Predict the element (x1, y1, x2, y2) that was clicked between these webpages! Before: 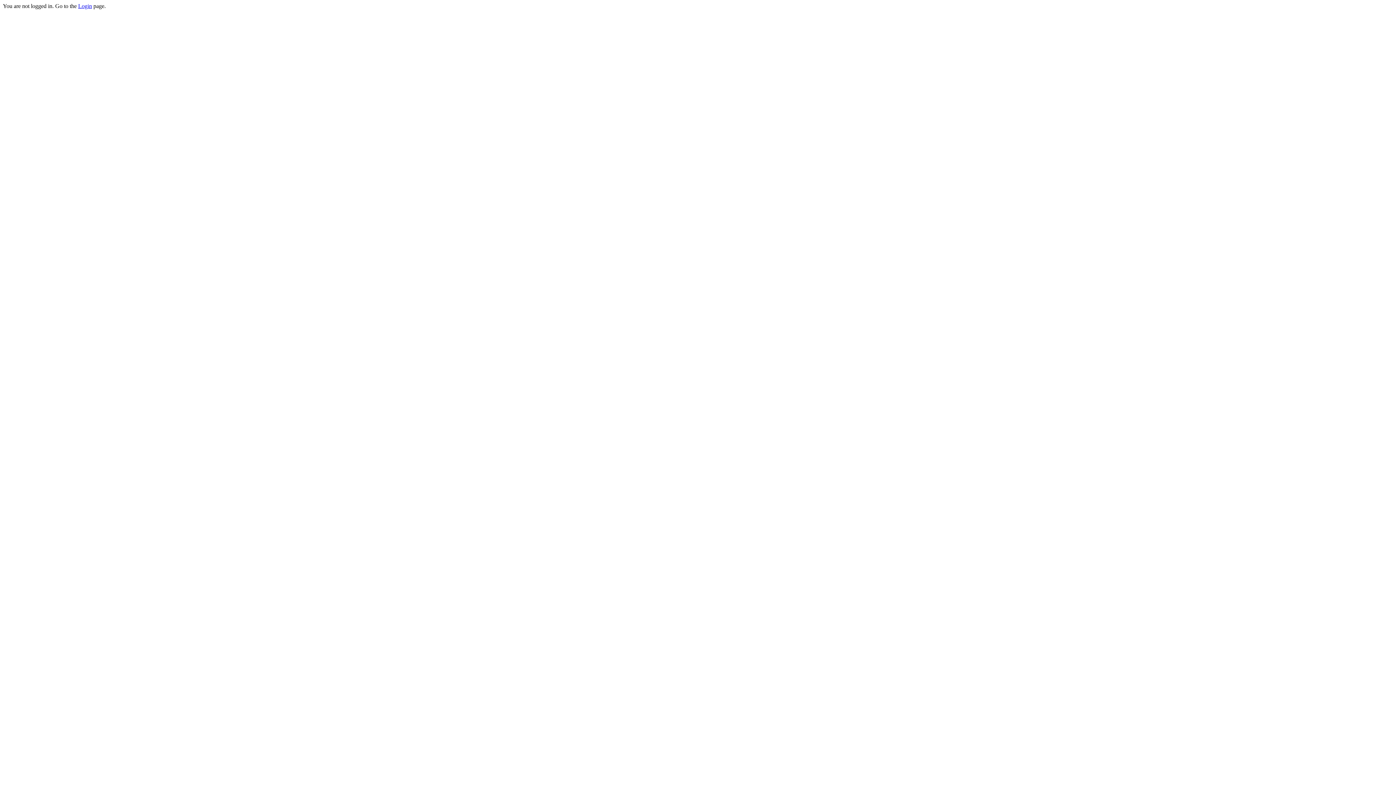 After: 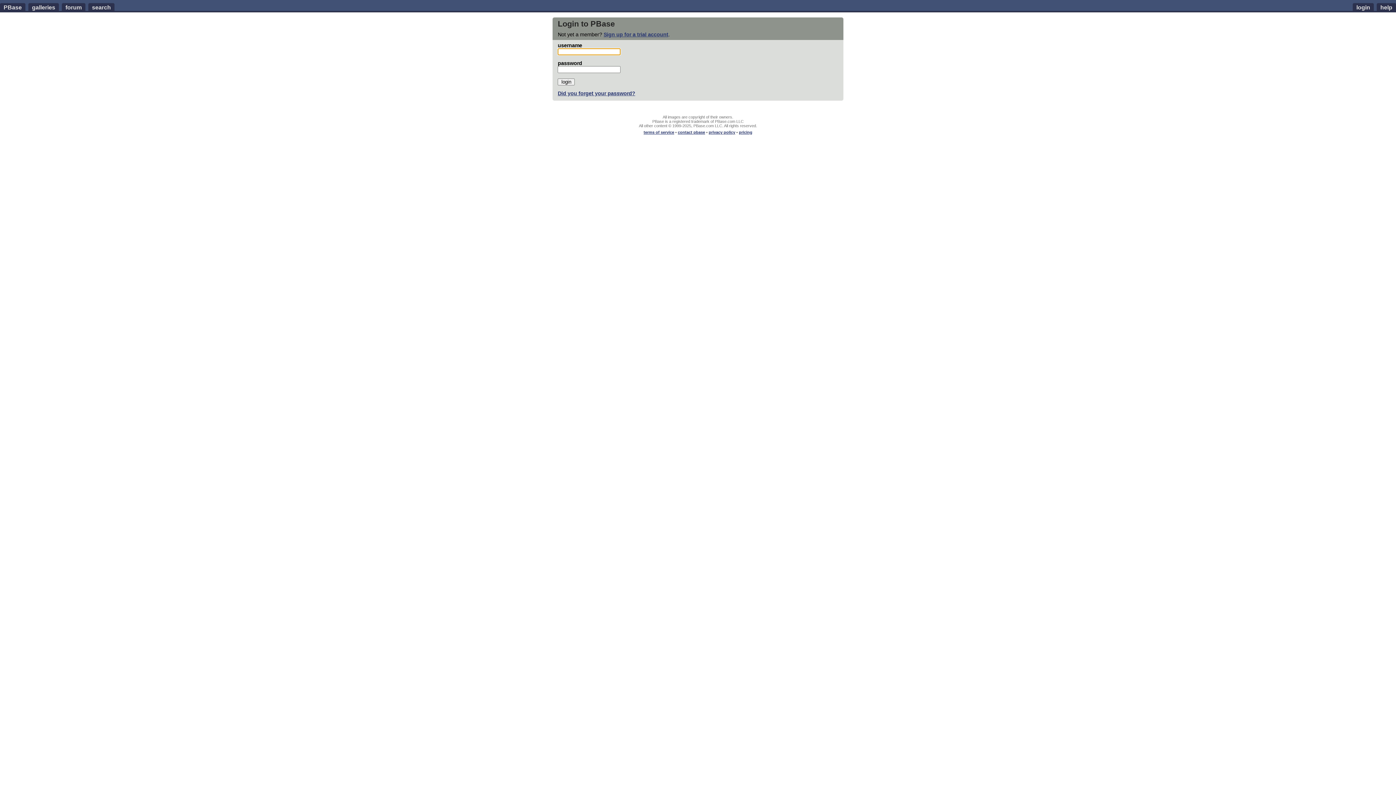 Action: label: Login bbox: (78, 2, 92, 9)